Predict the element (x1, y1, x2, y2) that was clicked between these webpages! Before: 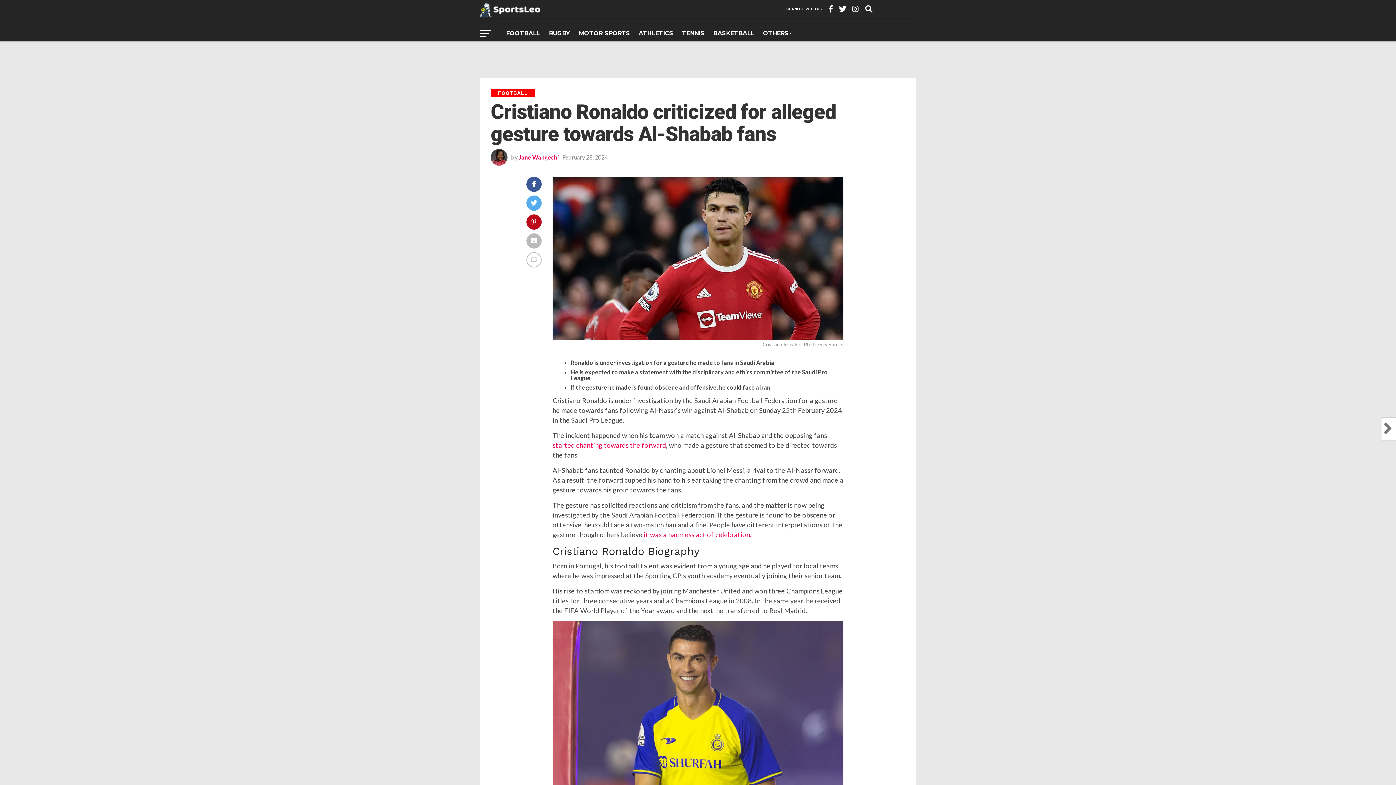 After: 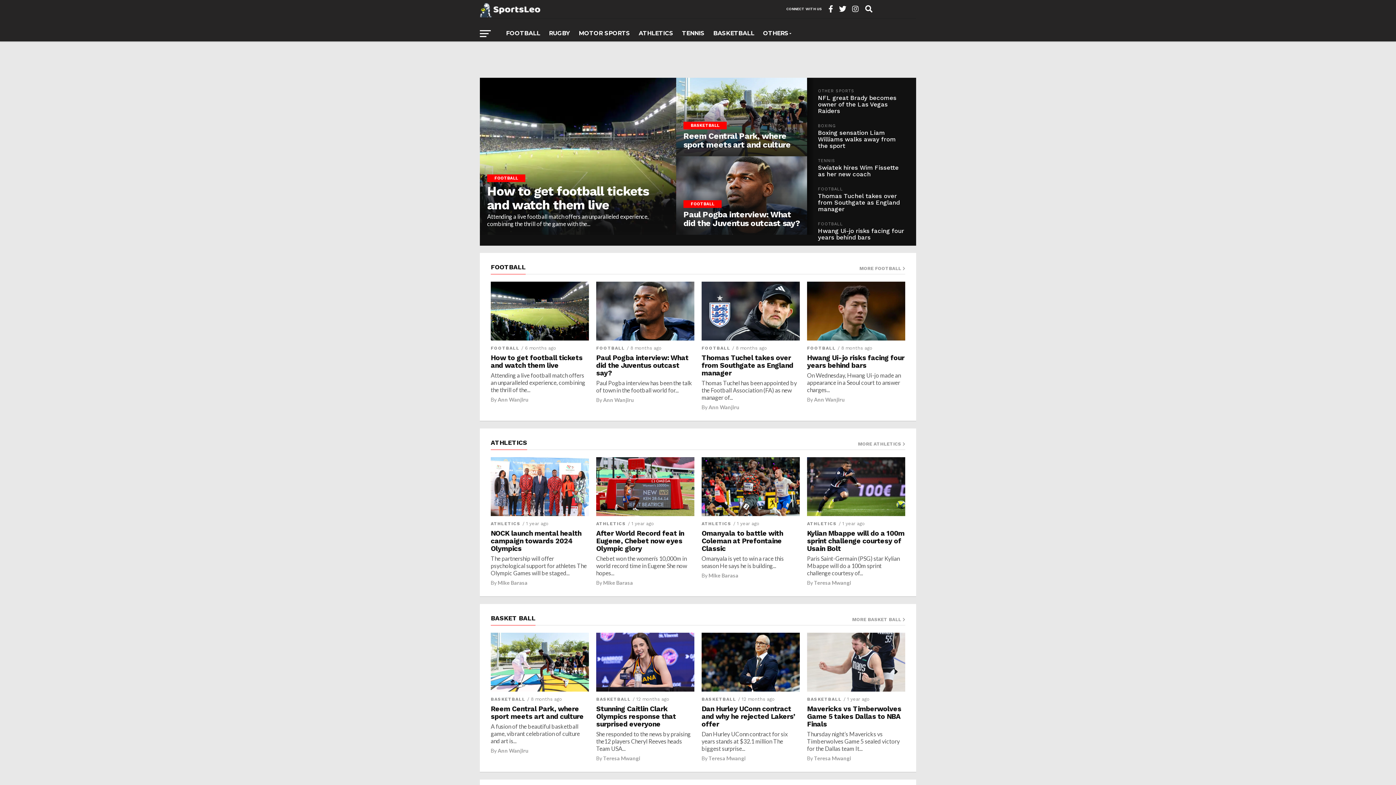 Action: bbox: (480, 12, 540, 19)